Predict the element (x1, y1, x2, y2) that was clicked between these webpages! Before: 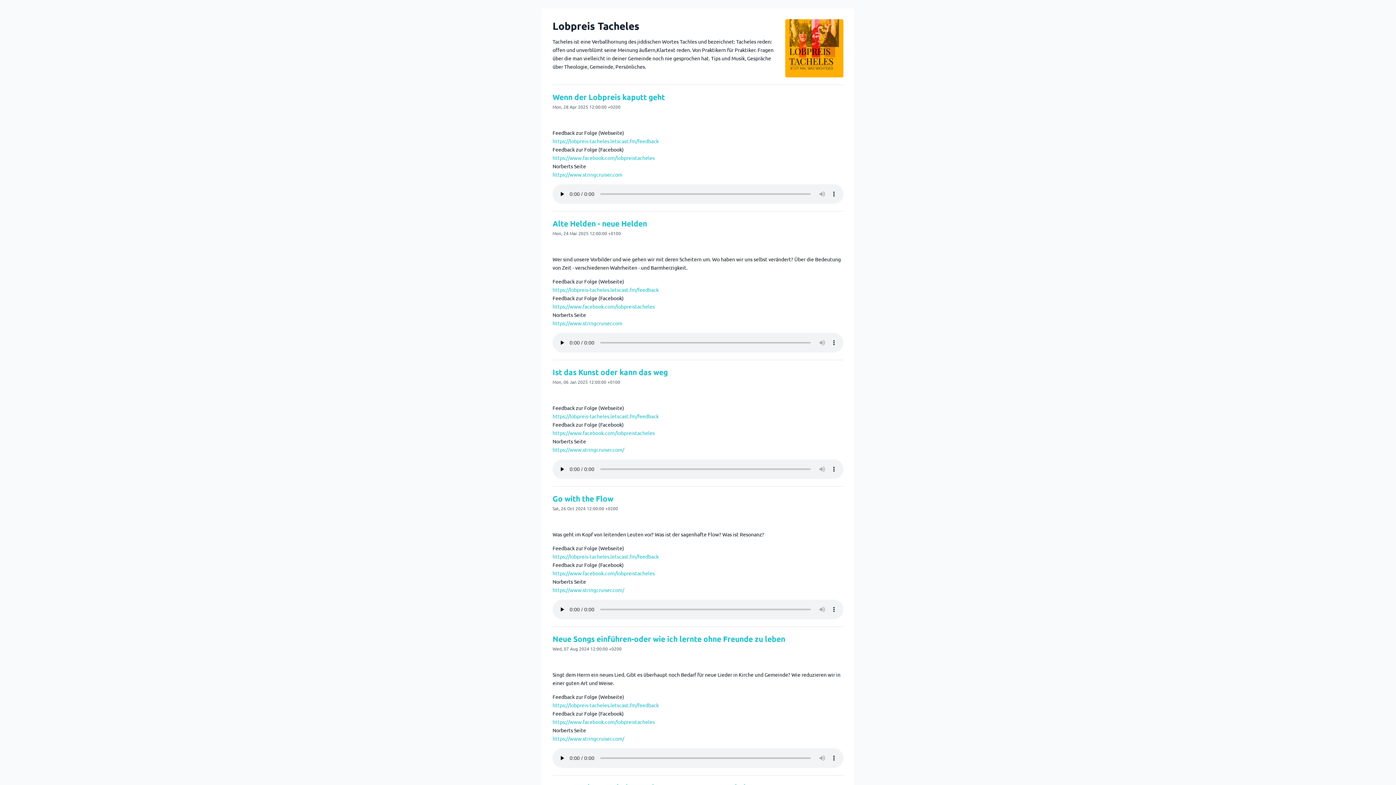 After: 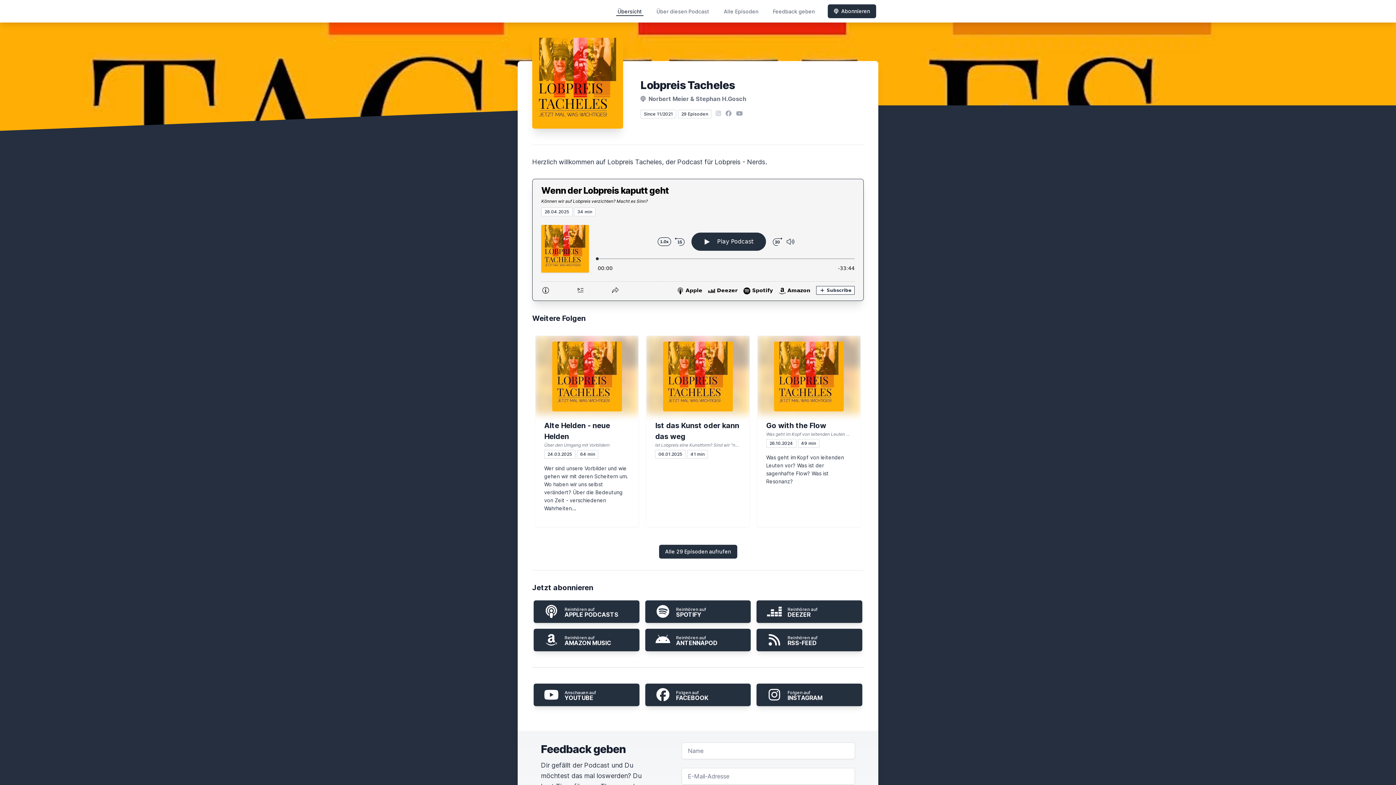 Action: bbox: (785, 66, 843, 79)